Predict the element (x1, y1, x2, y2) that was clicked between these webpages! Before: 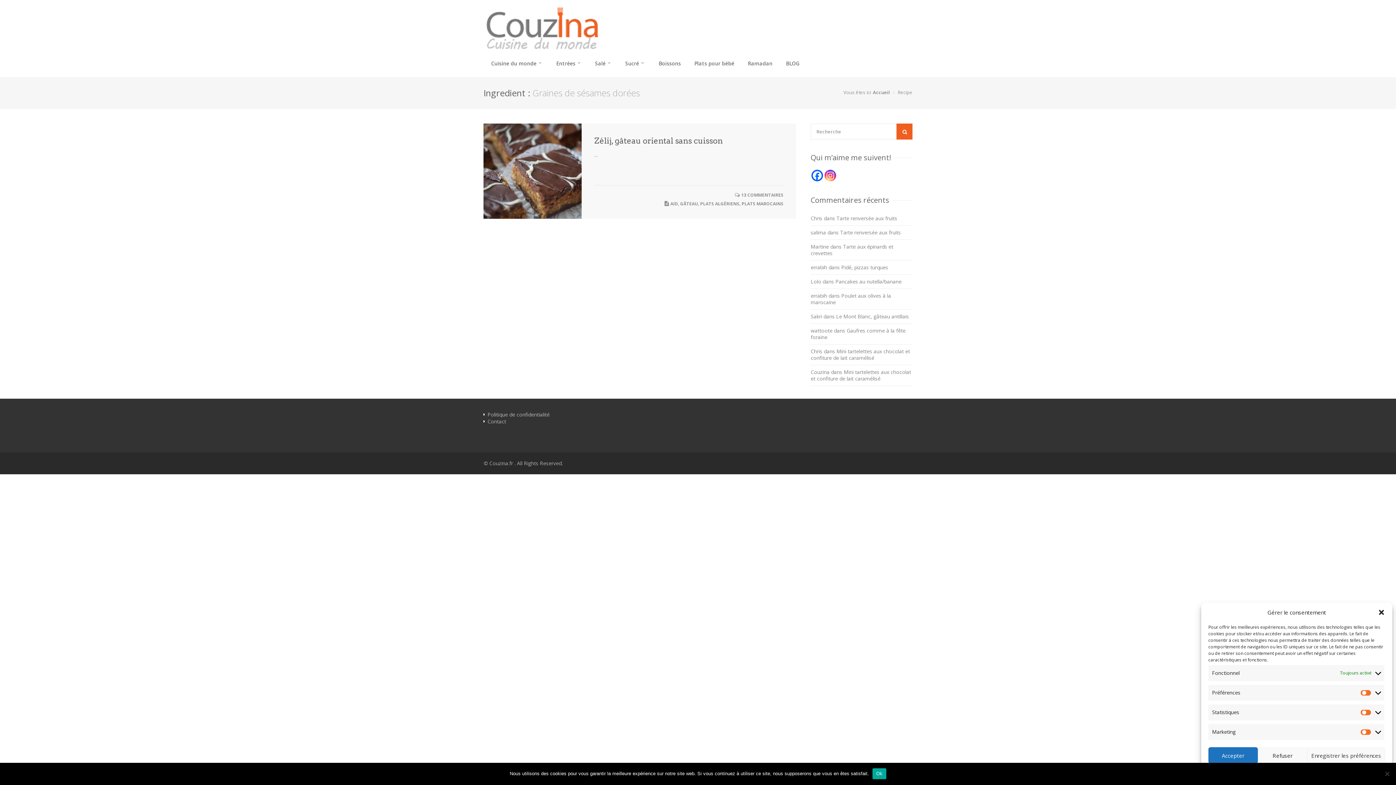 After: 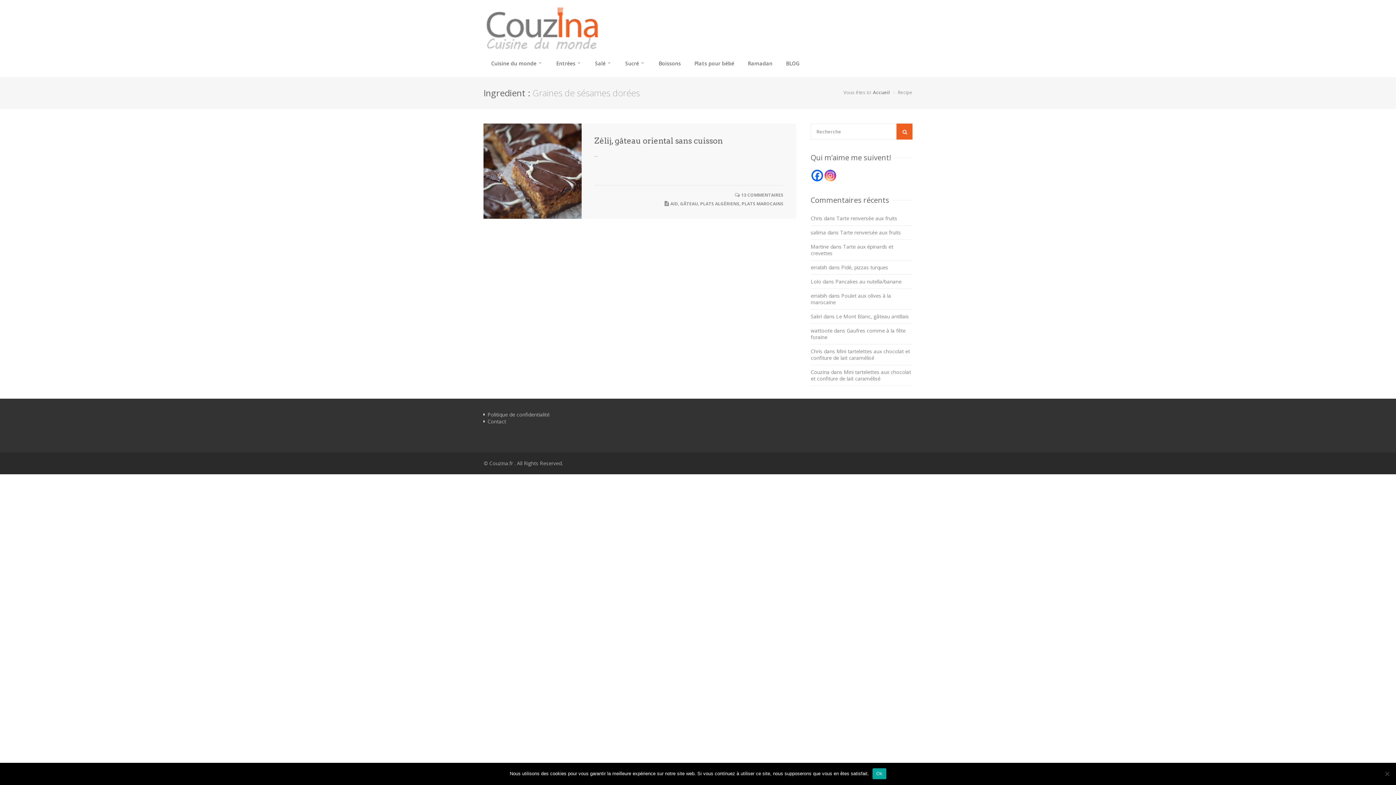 Action: label: Enregistrer les préférences bbox: (1307, 747, 1385, 764)